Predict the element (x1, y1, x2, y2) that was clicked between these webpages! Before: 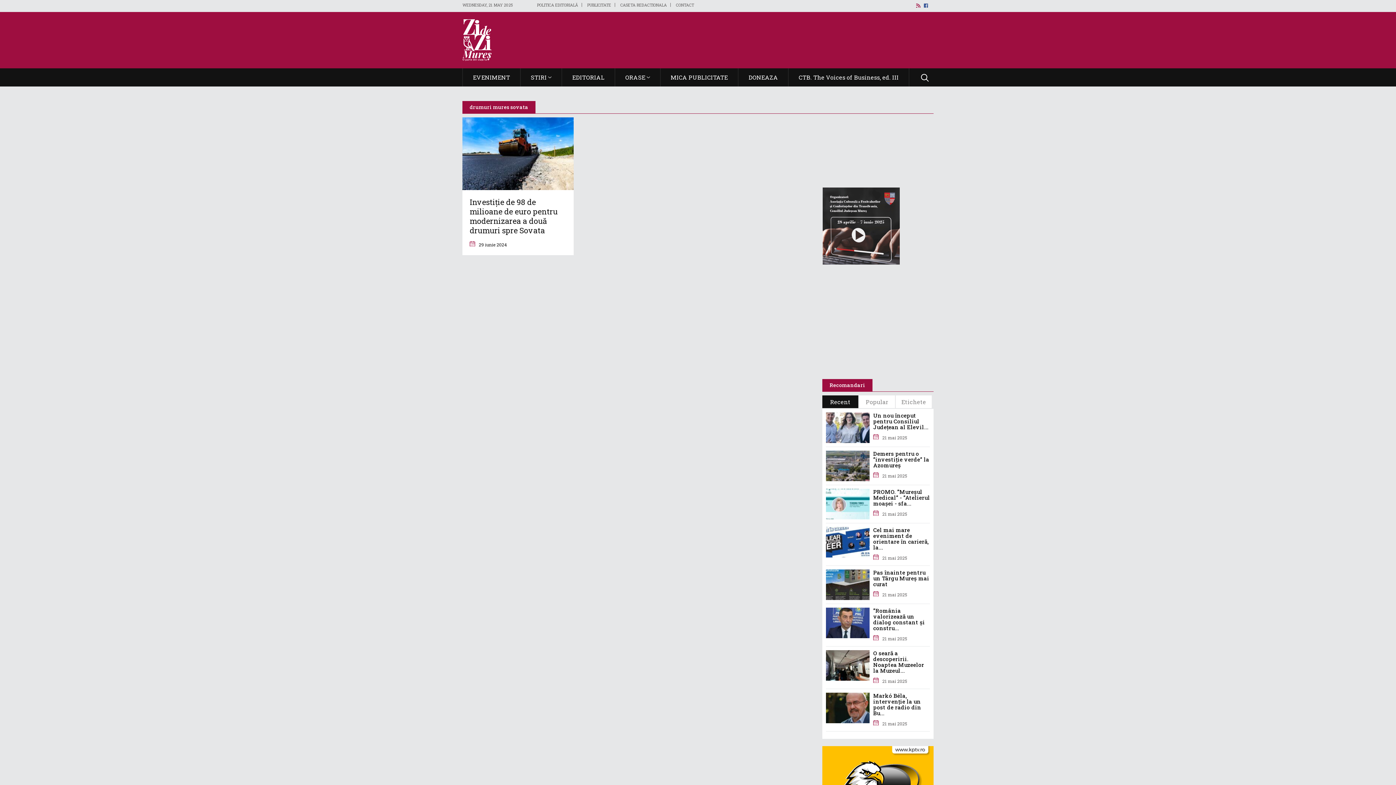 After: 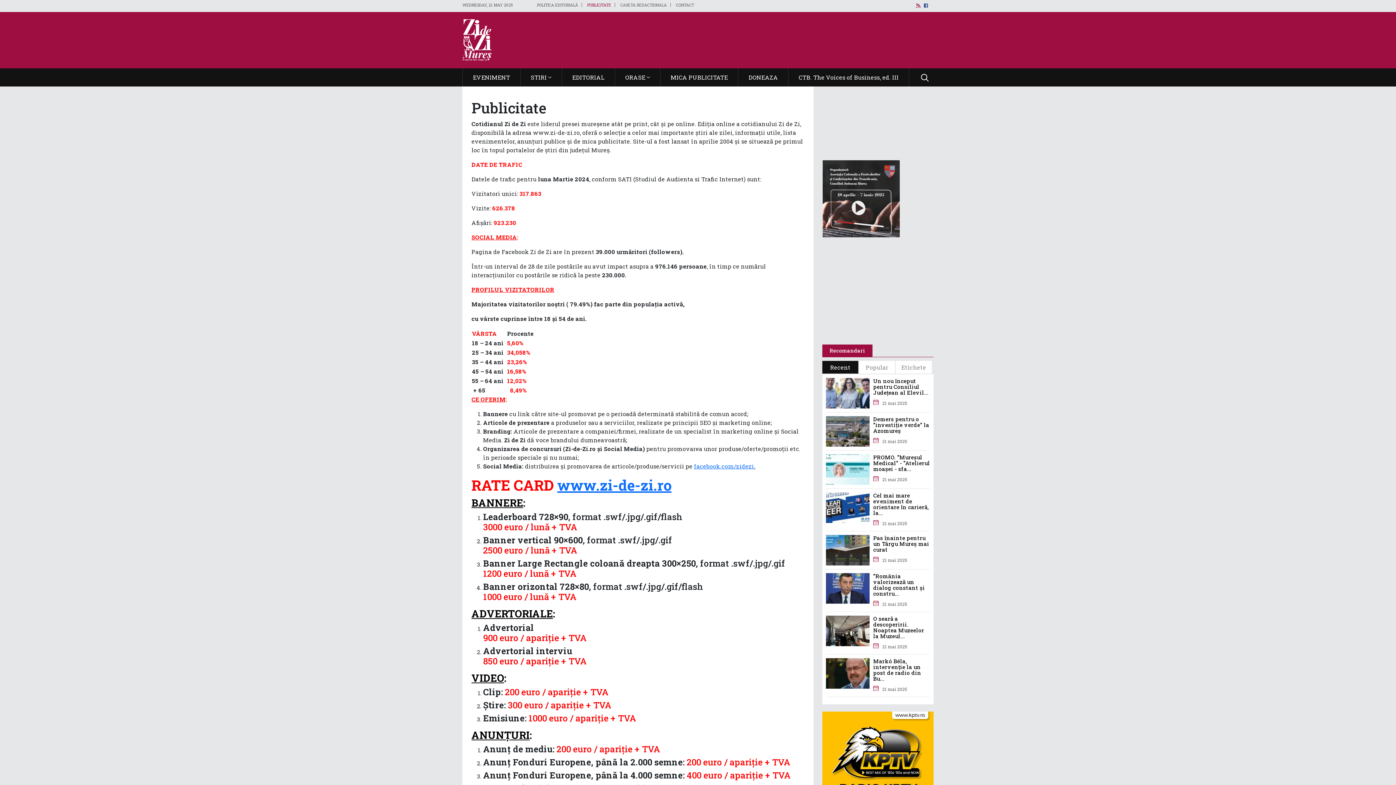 Action: bbox: (587, 2, 611, 6) label: PUBLICITATE